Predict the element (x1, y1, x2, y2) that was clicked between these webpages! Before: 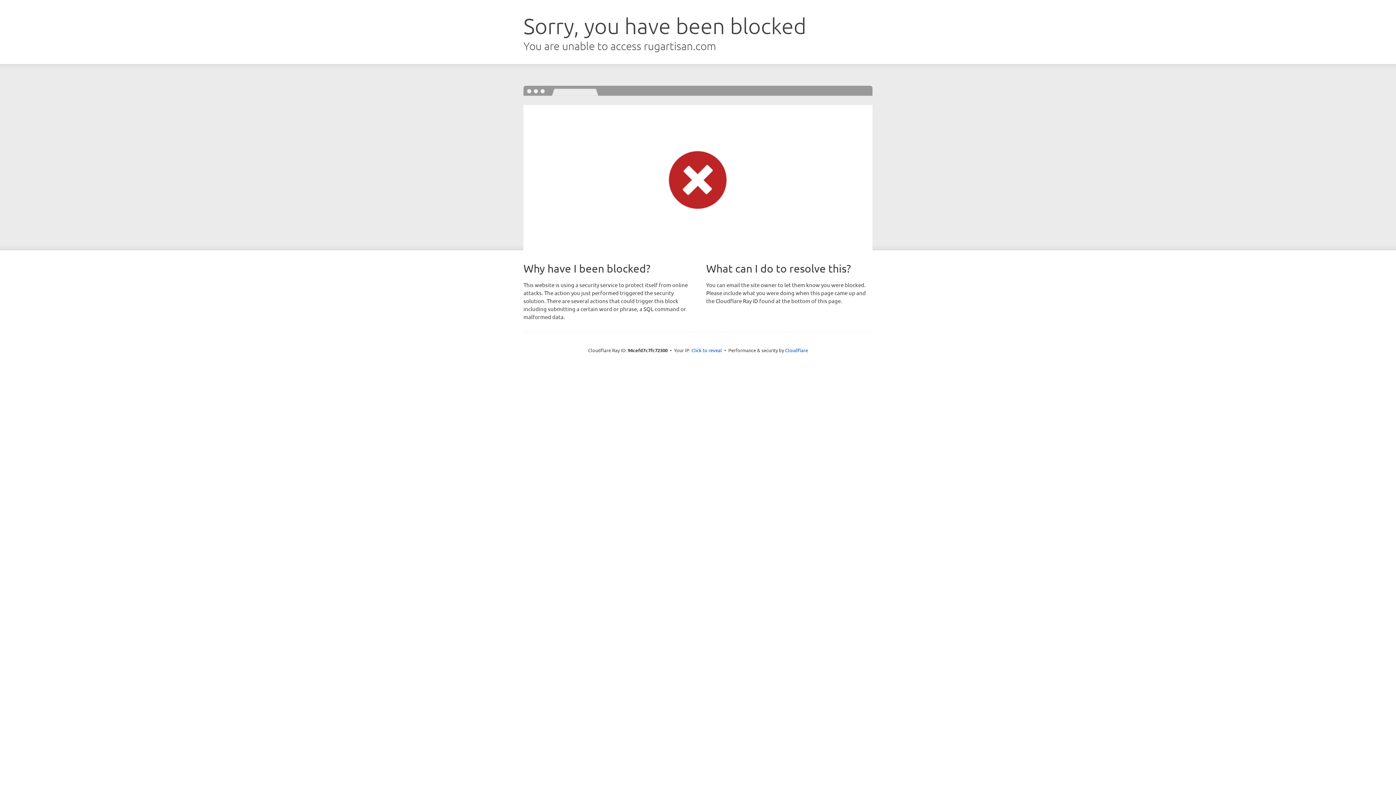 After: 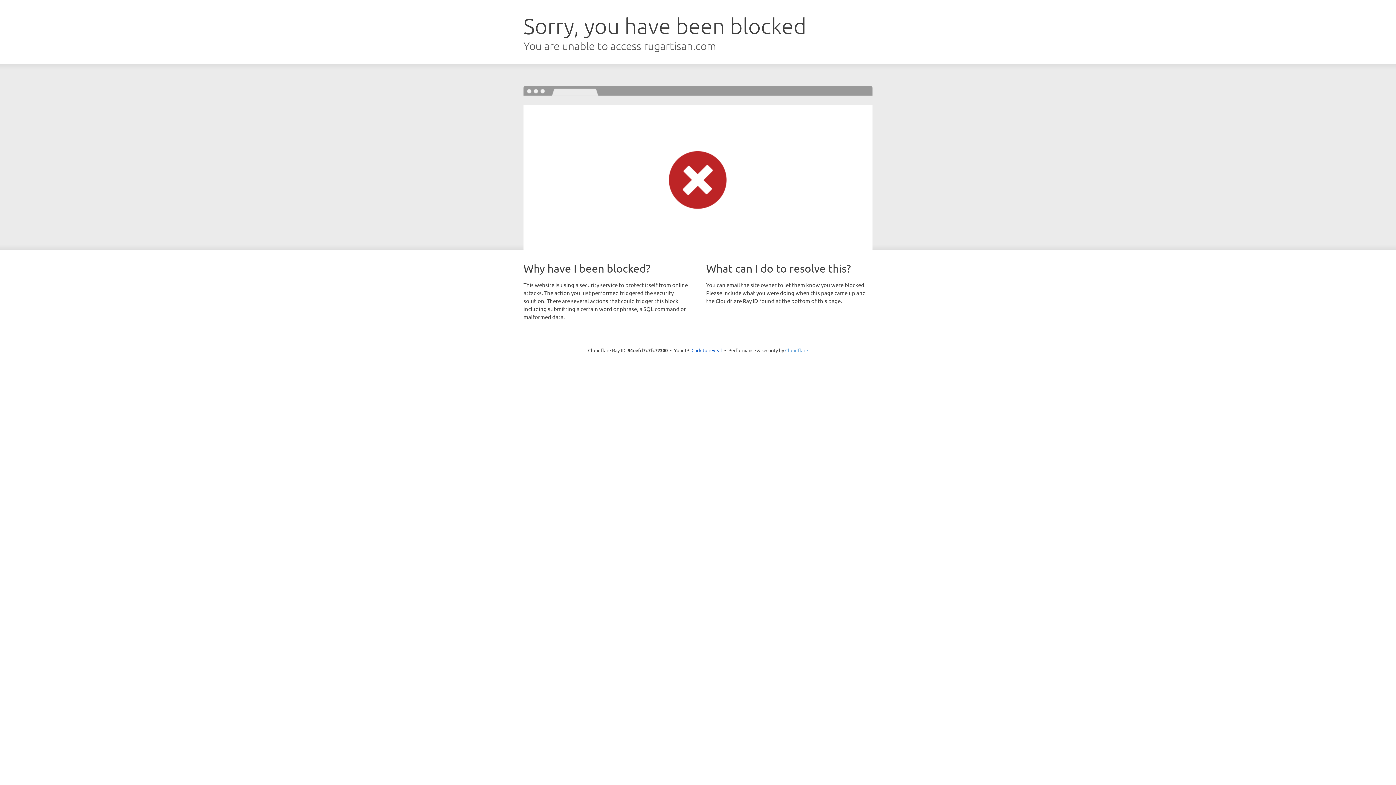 Action: label: Cloudflare bbox: (785, 347, 808, 353)